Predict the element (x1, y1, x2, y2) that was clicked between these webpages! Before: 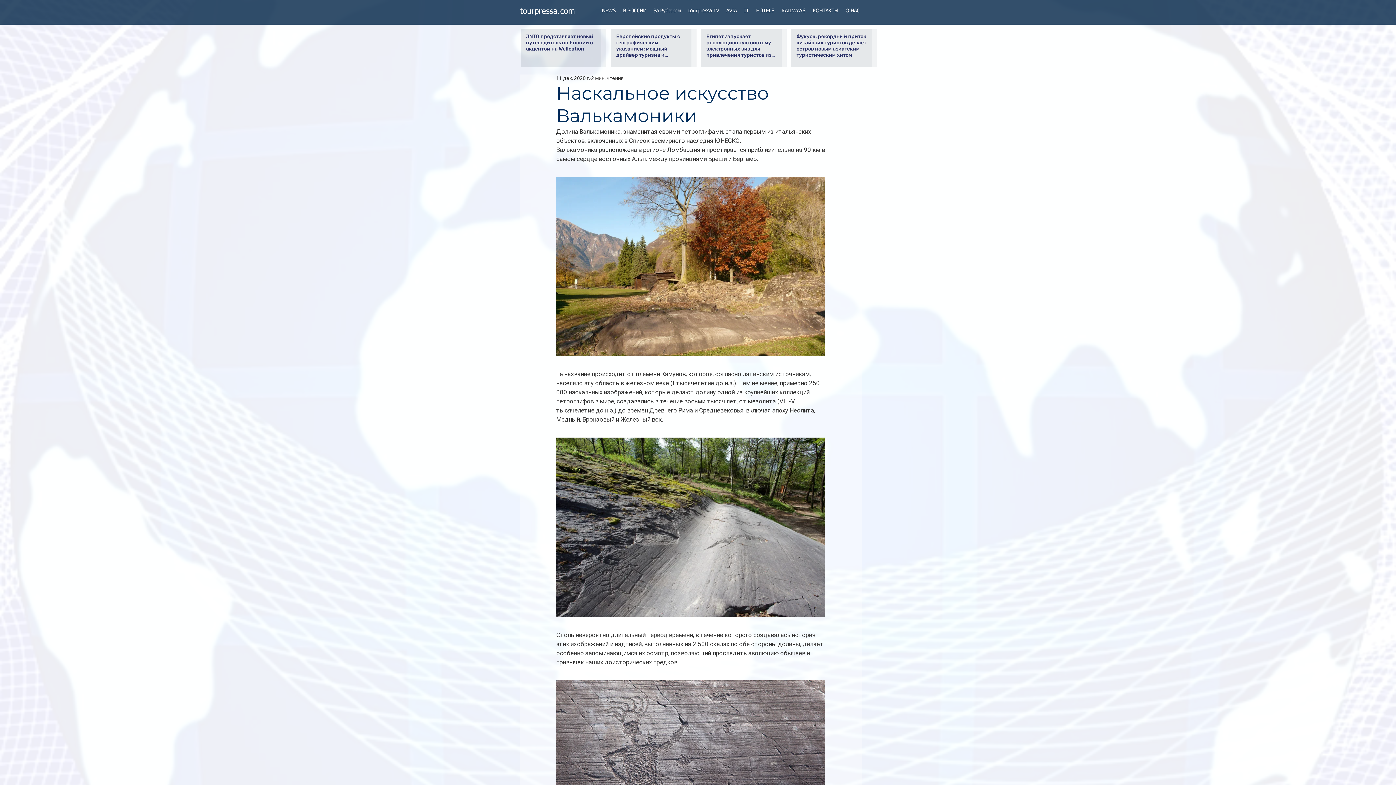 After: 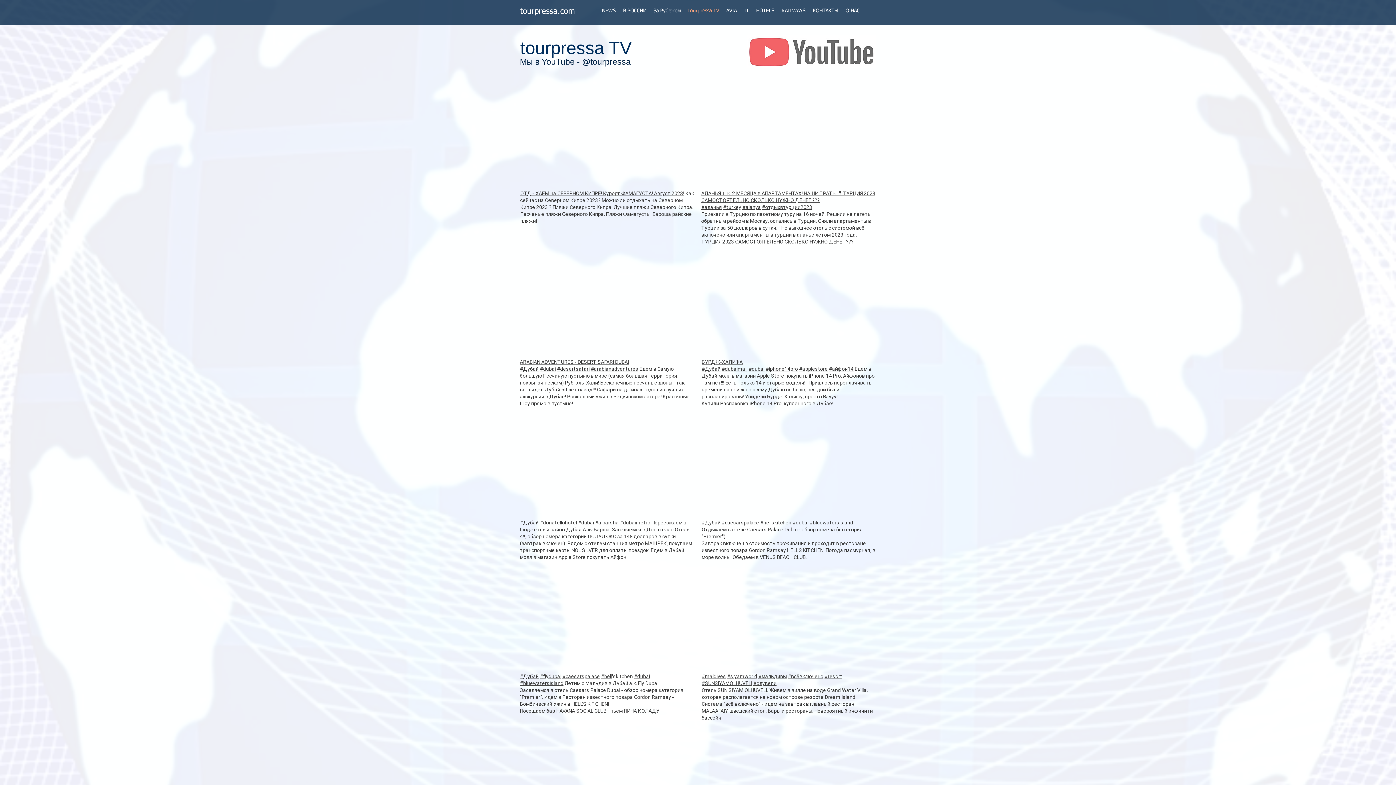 Action: bbox: (684, 6, 722, 14) label: tourpressa TV